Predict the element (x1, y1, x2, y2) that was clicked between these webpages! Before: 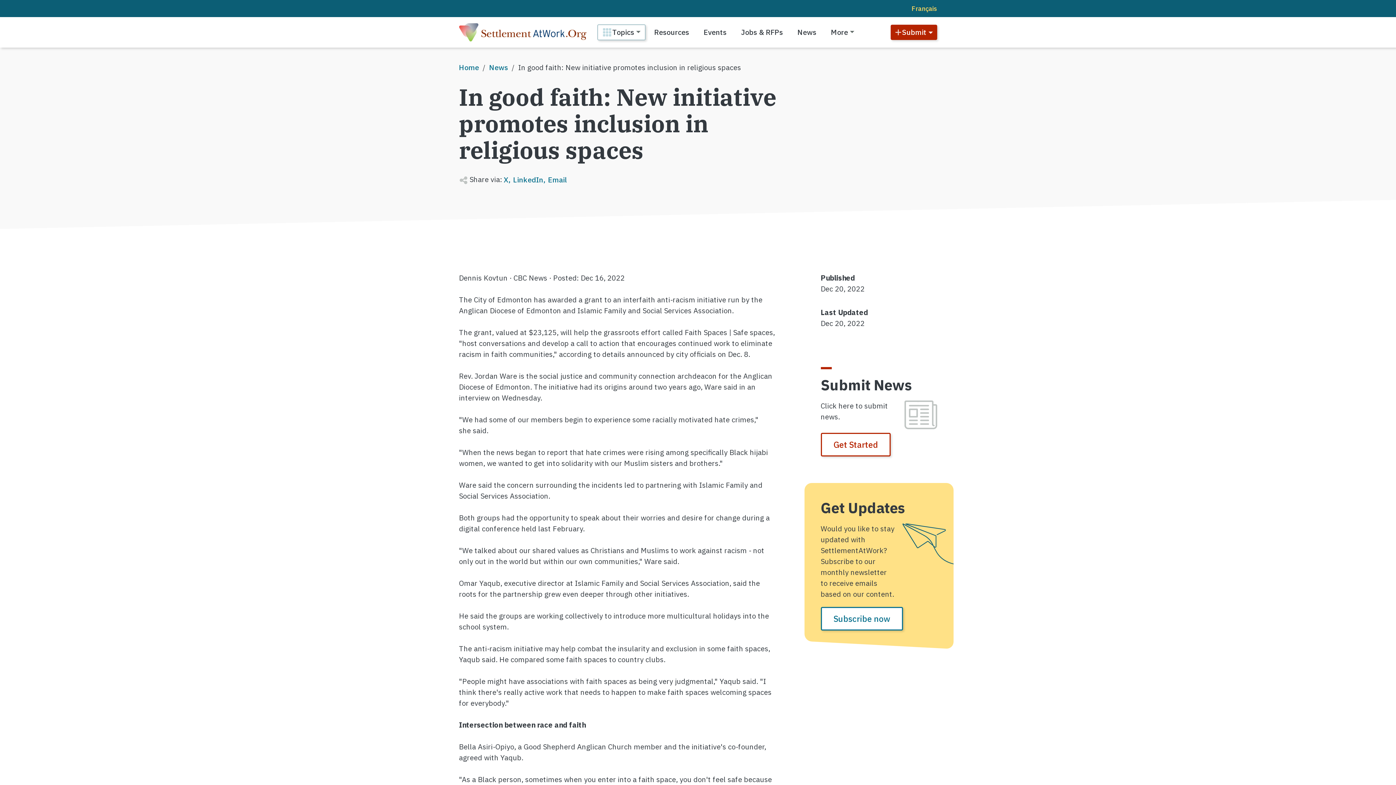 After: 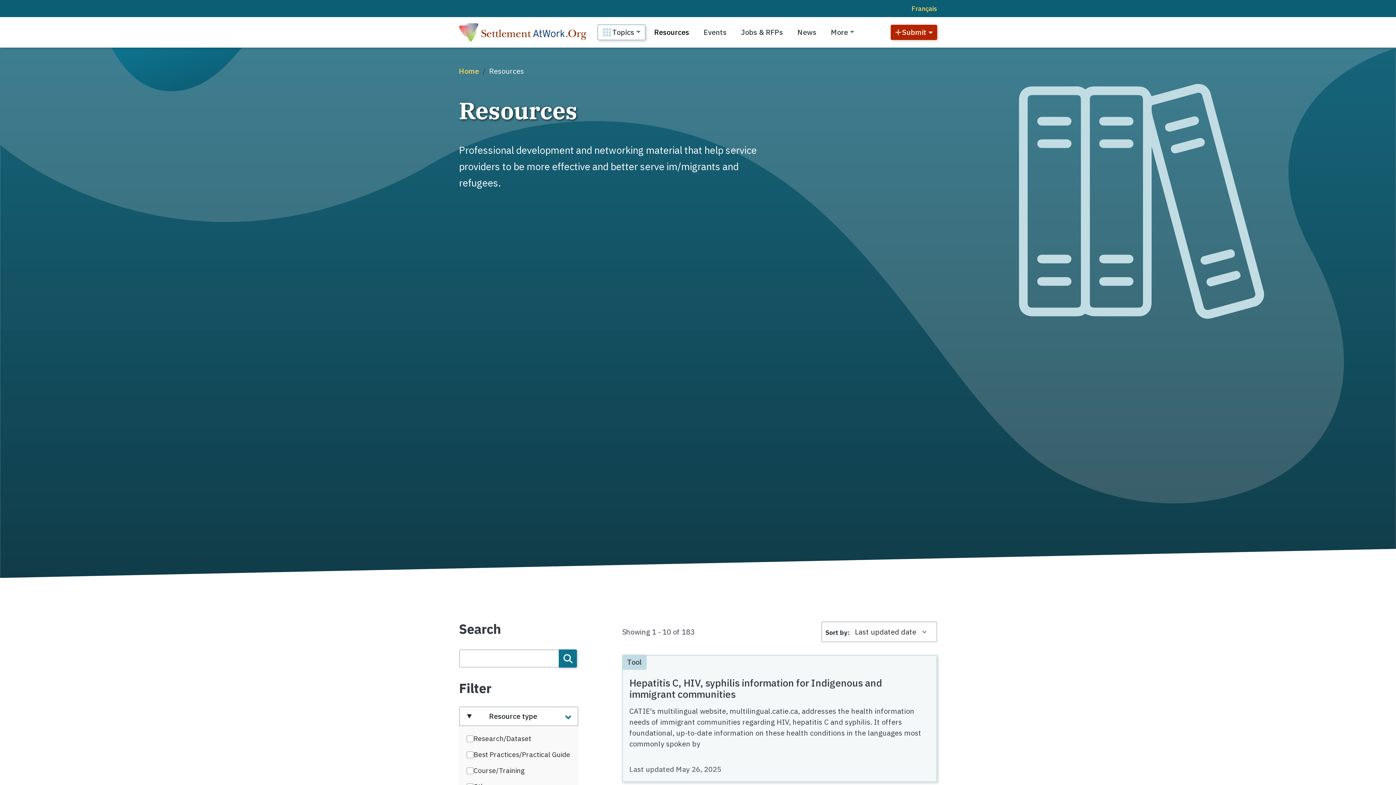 Action: label: Resources bbox: (648, 25, 695, 39)